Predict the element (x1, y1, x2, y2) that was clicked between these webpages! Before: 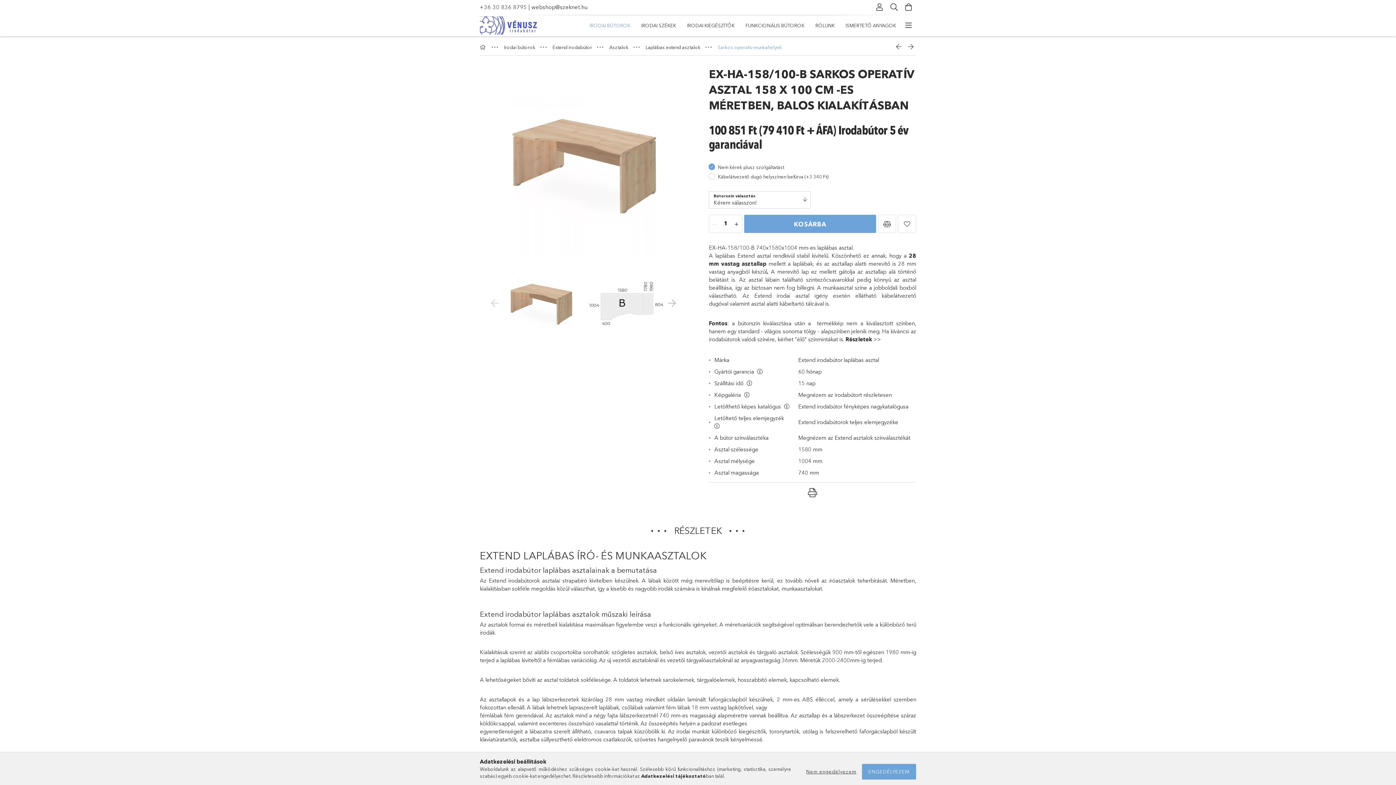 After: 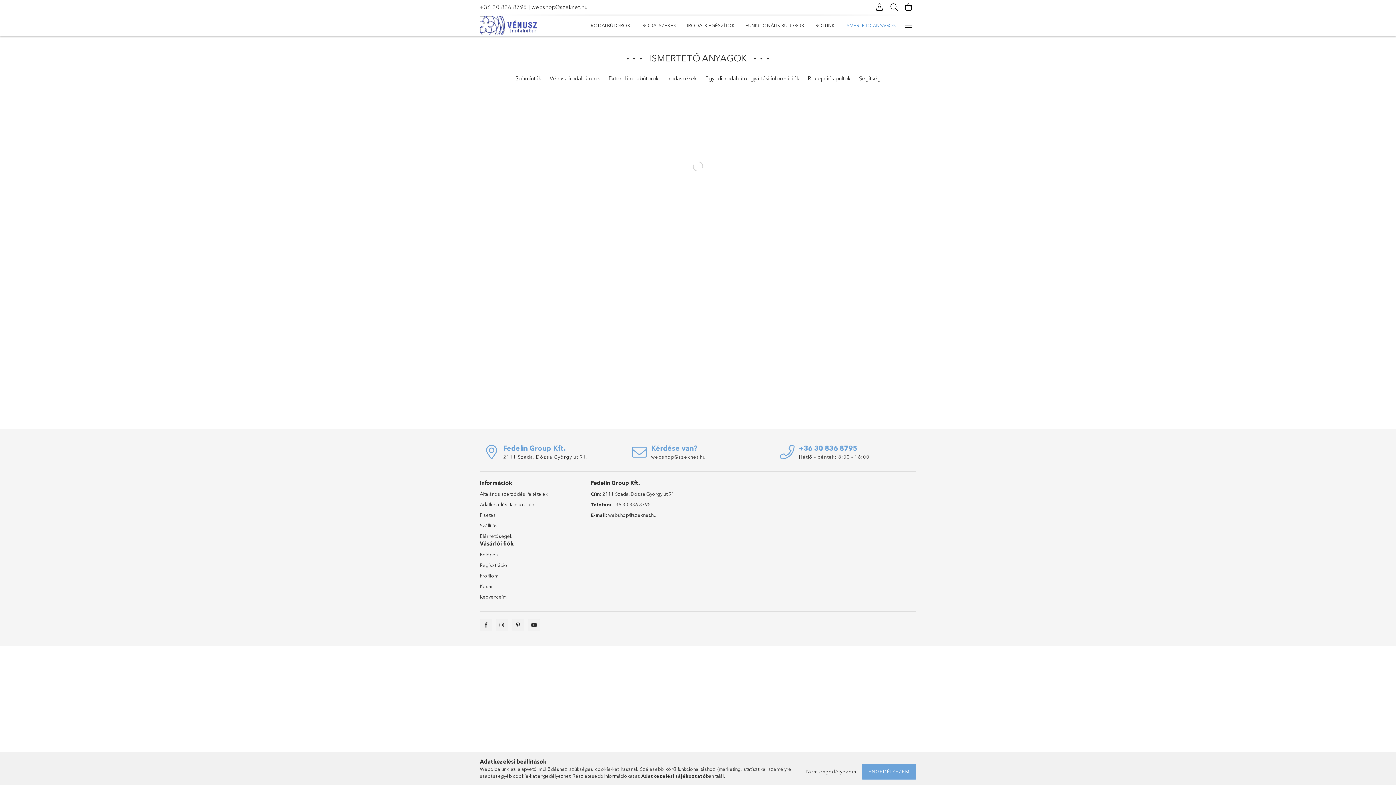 Action: bbox: (840, 16, 901, 34) label: ISMERTETŐ ANYAGOK